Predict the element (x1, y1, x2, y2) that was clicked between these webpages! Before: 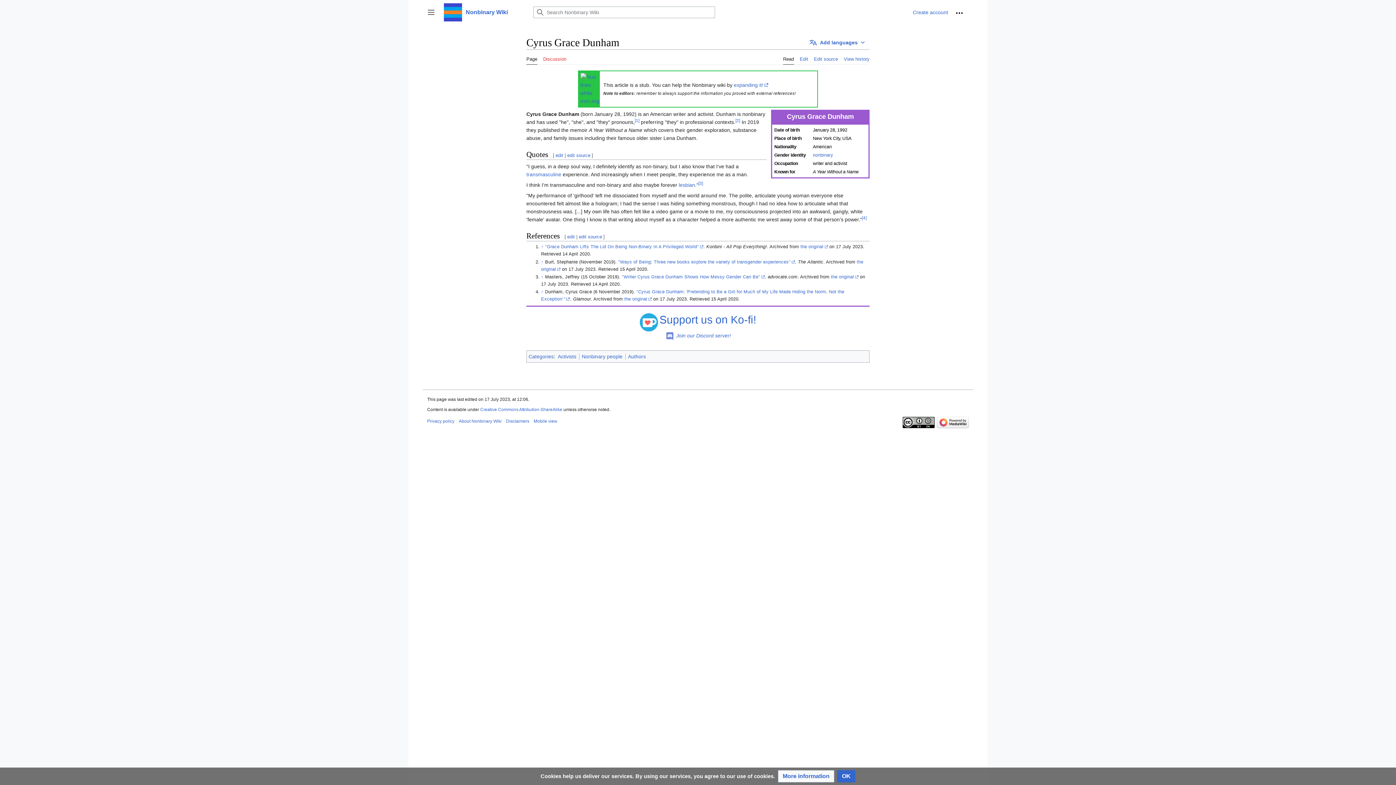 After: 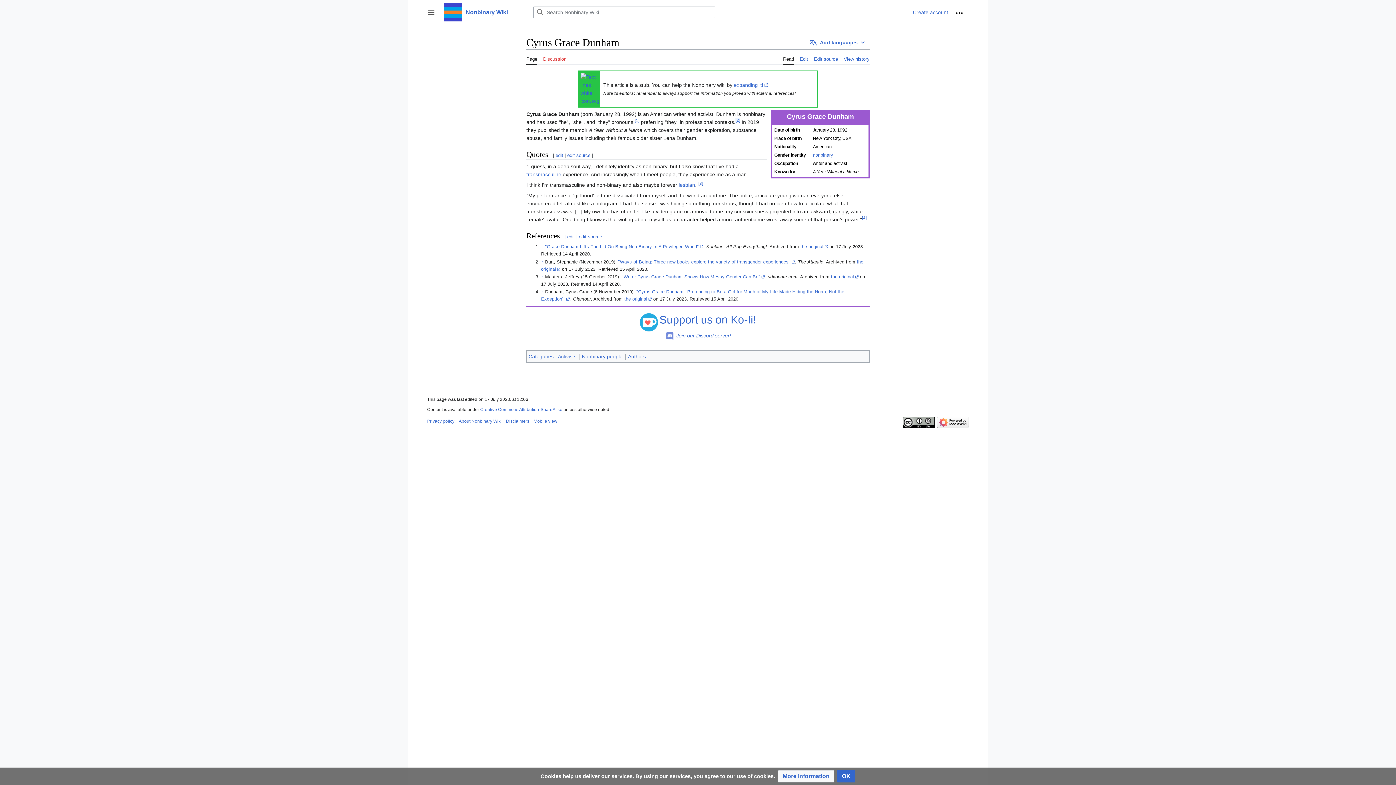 Action: label: Jump up bbox: (541, 259, 543, 264)